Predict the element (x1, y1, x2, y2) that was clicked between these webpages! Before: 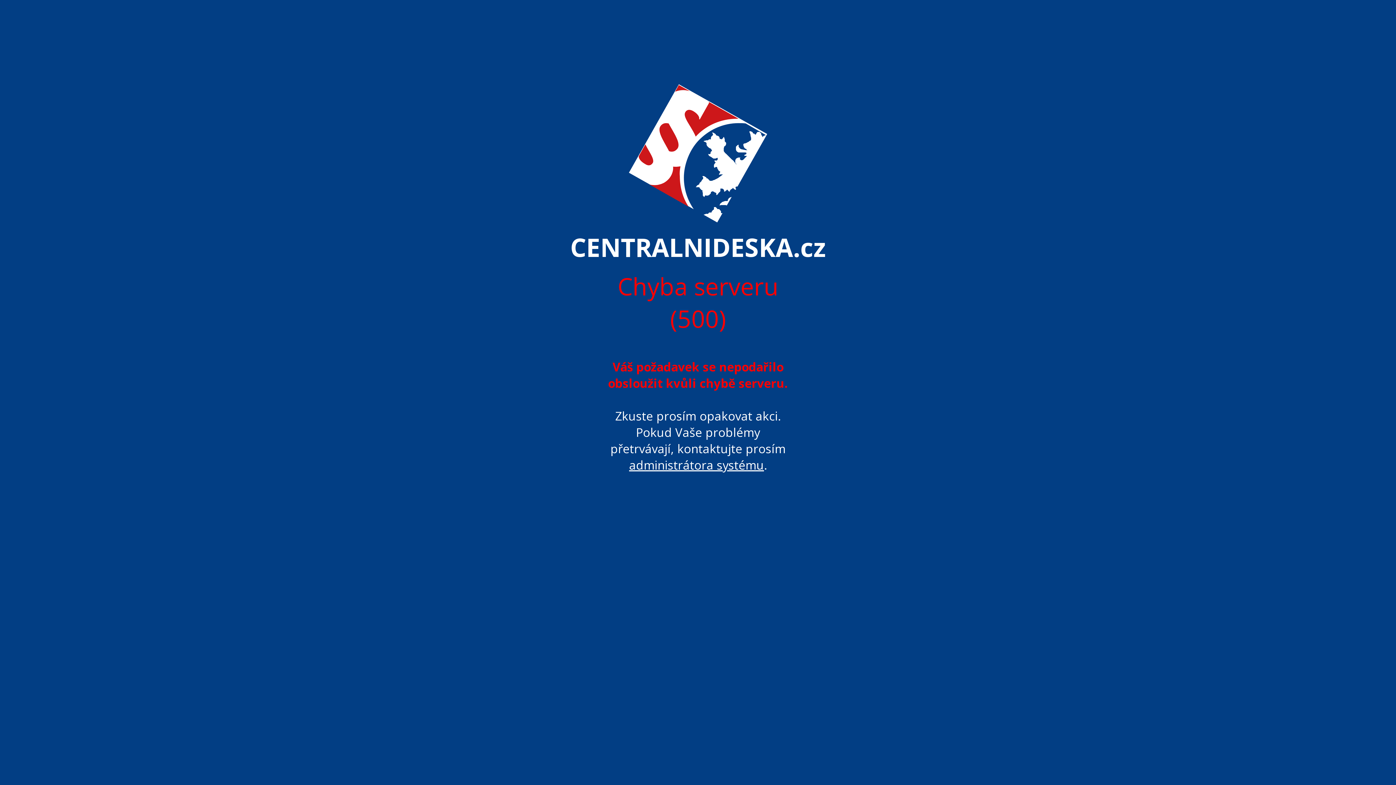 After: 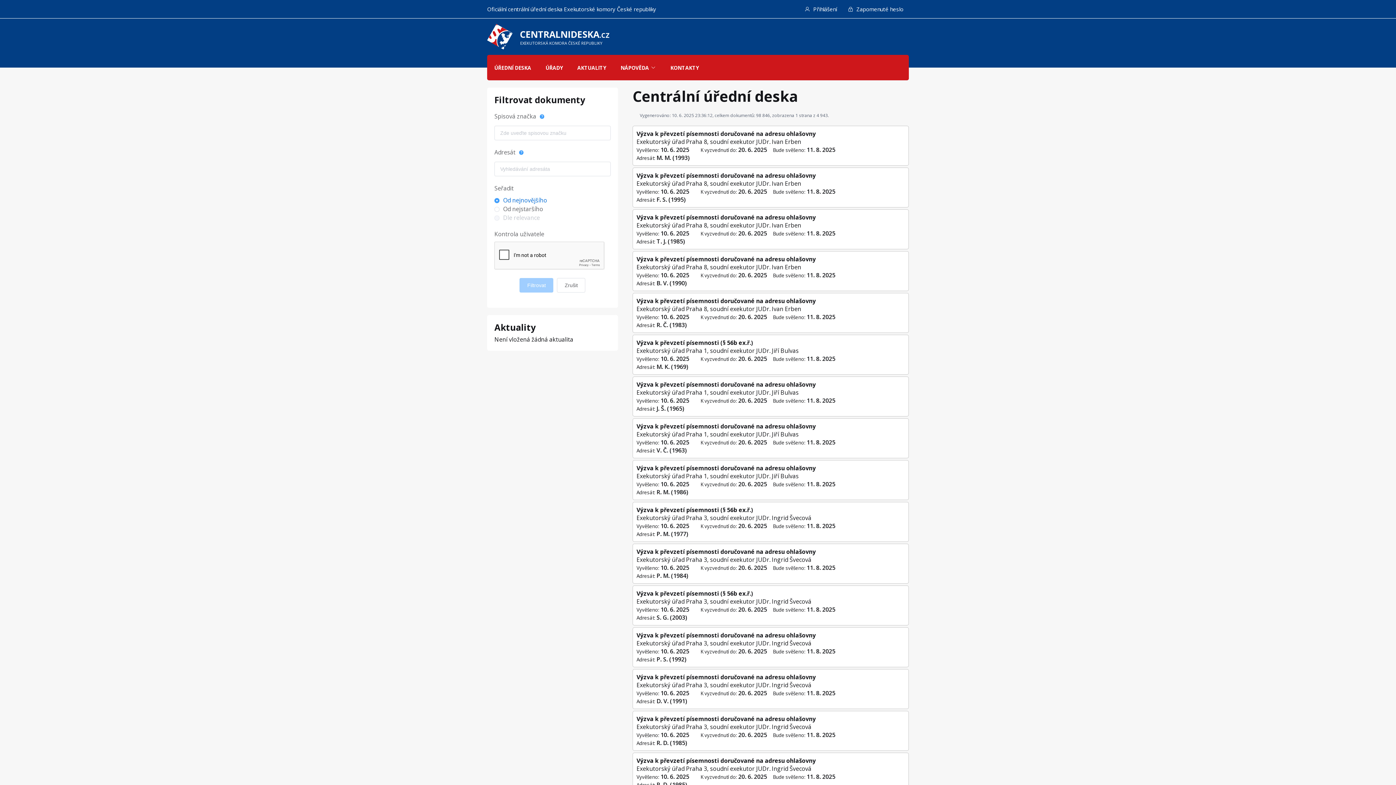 Action: label: CENTRALNIDESKA.cz bbox: (570, 230, 826, 264)